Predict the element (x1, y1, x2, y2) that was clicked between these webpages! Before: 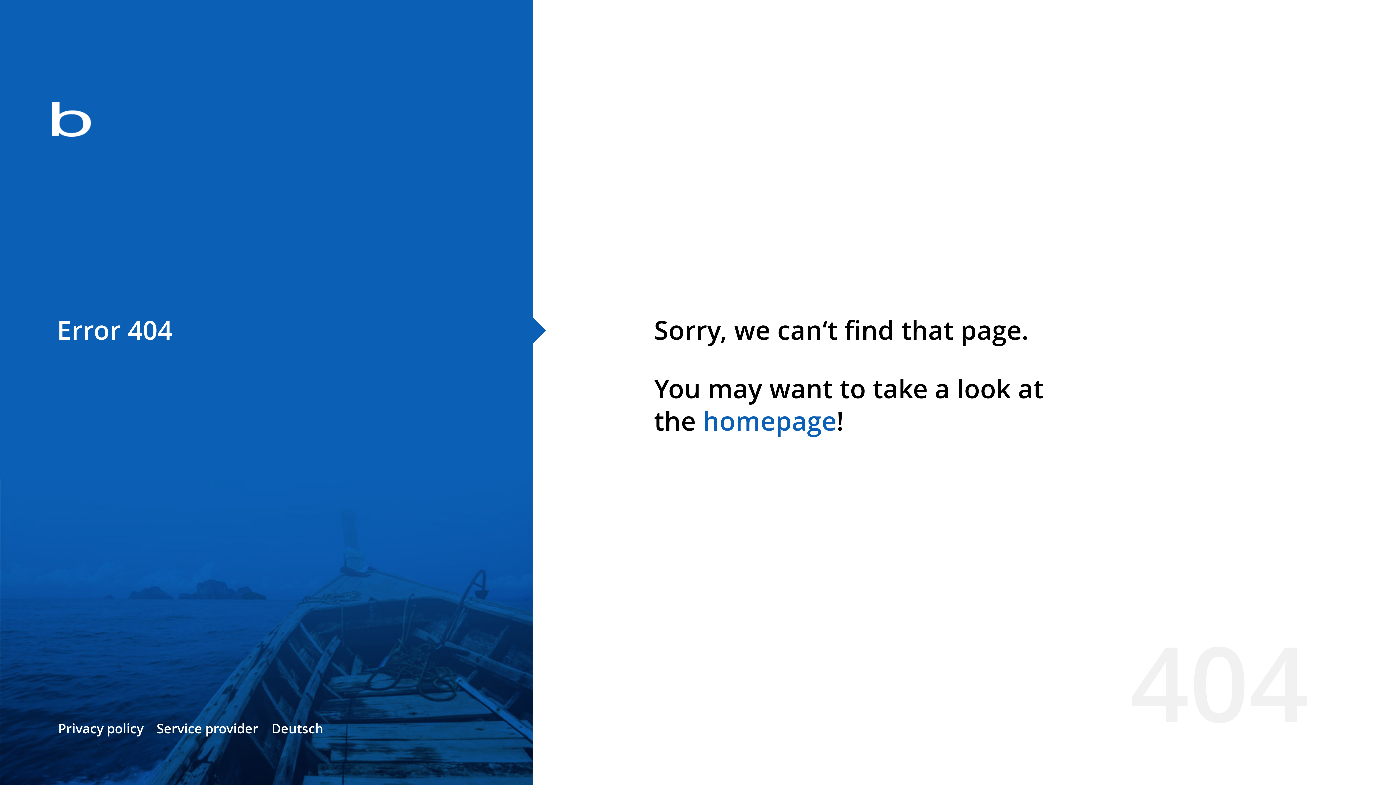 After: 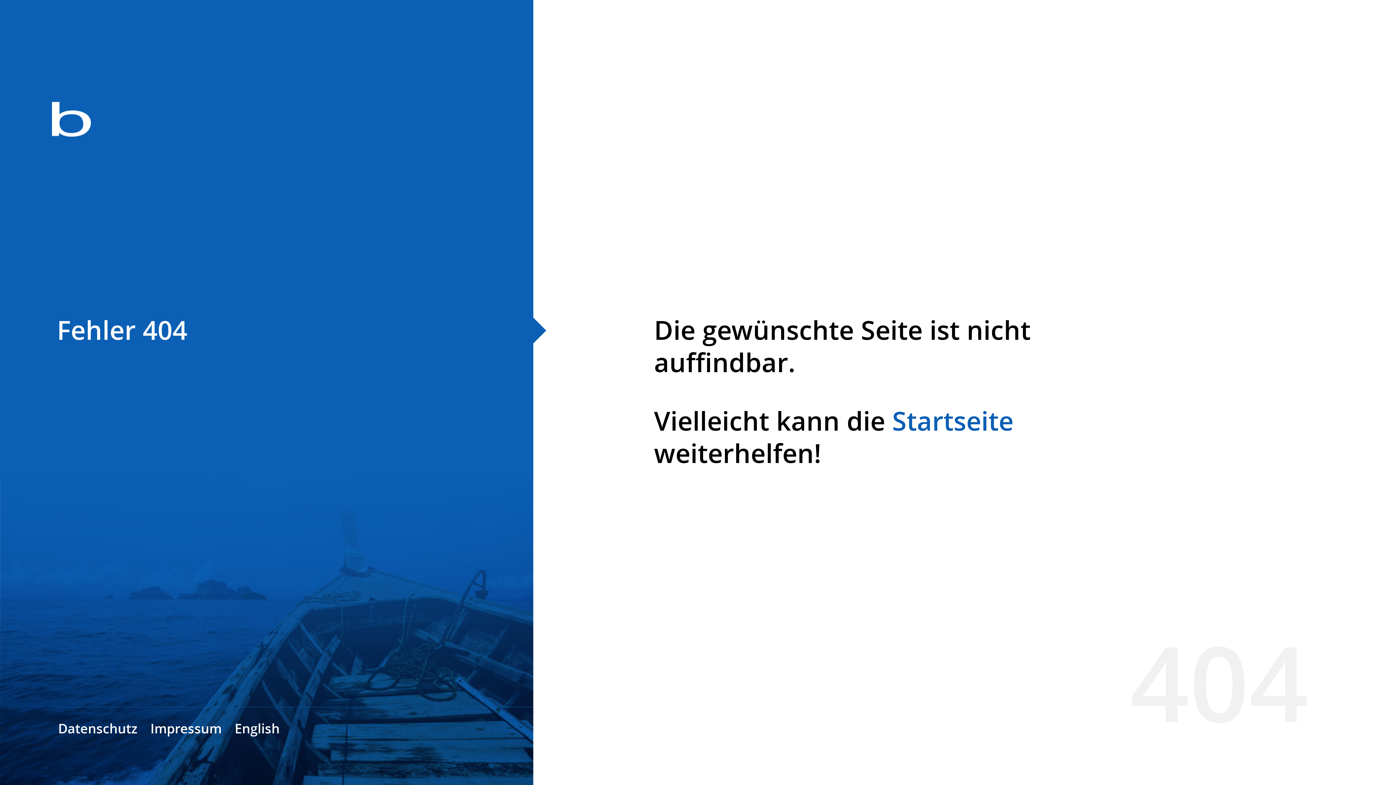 Action: bbox: (271, 720, 323, 737) label: Deutsch